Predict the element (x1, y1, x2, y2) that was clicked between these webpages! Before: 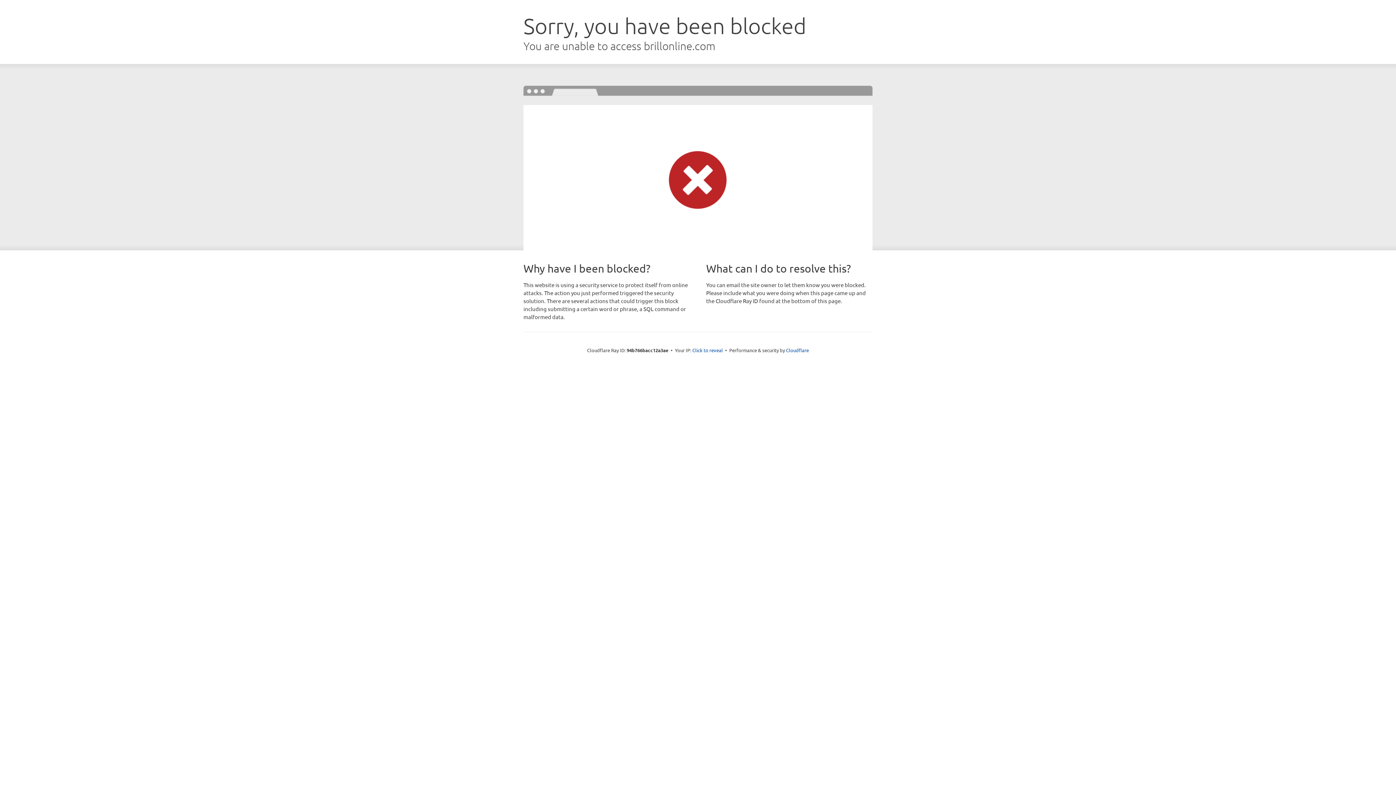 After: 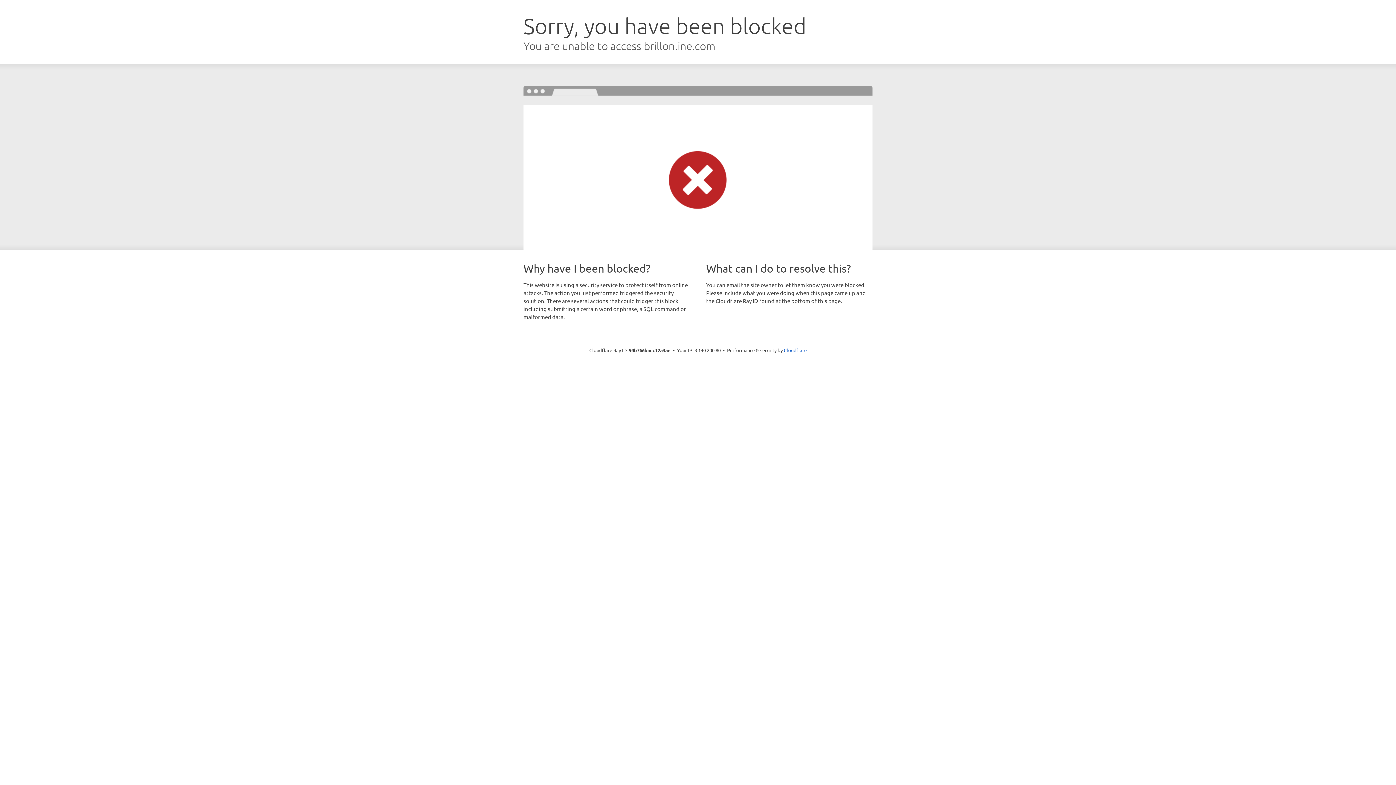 Action: bbox: (692, 346, 723, 353) label: Click to reveal